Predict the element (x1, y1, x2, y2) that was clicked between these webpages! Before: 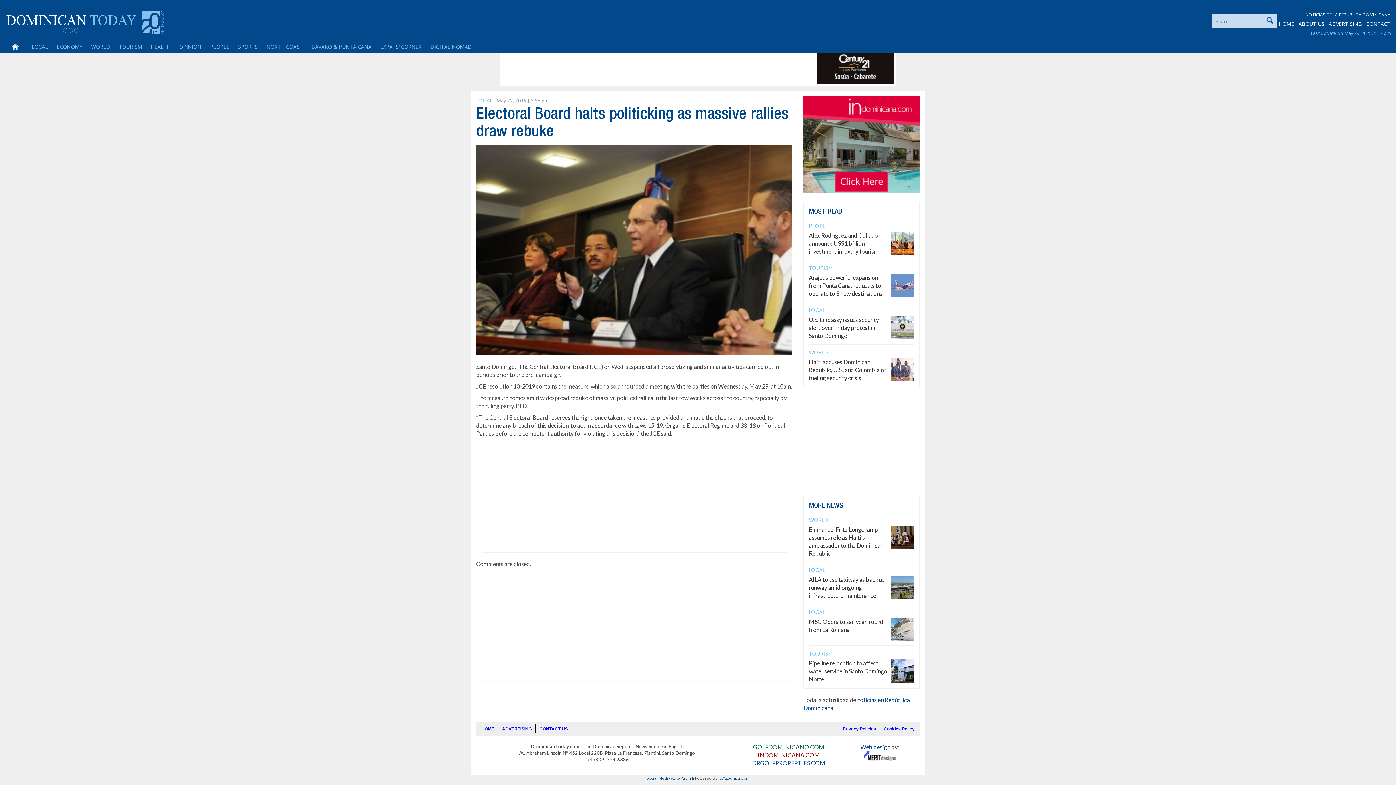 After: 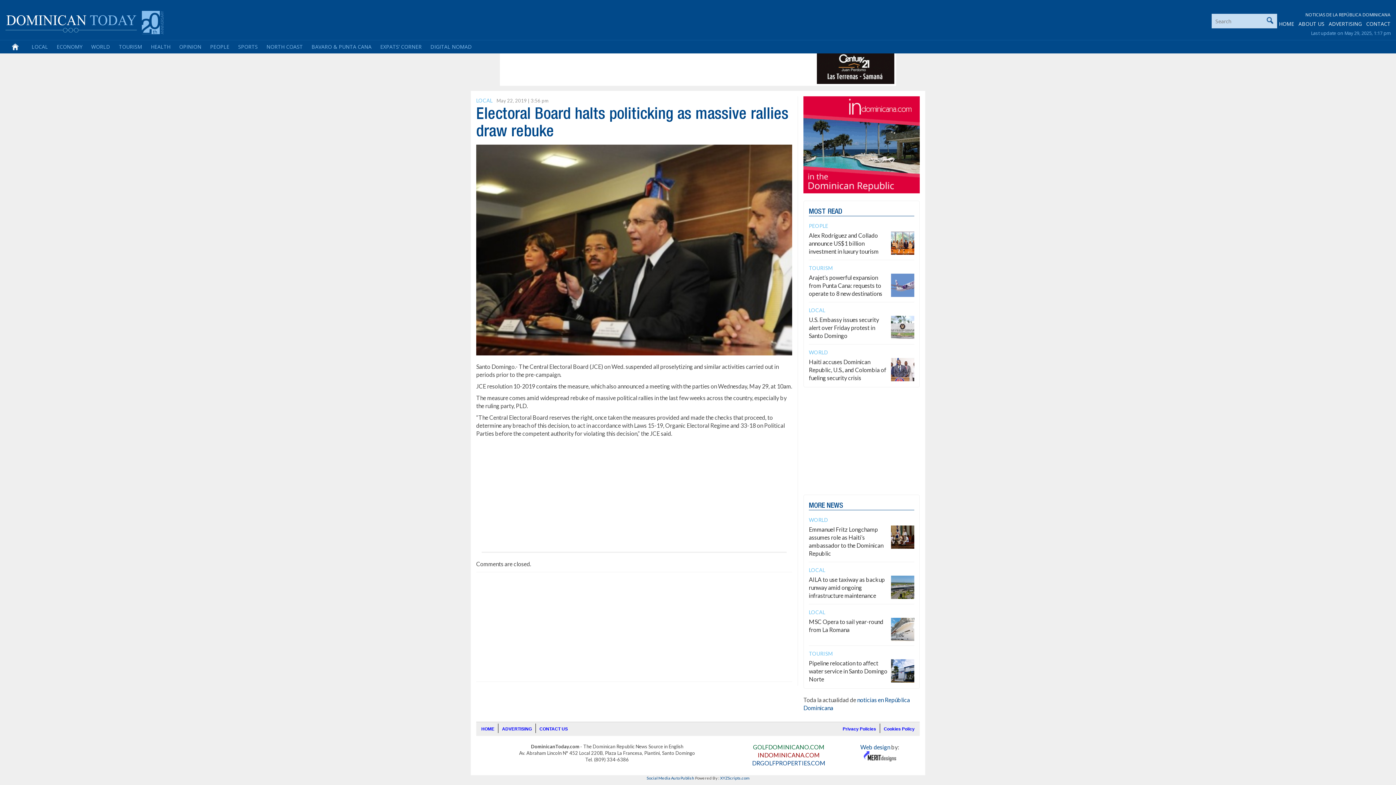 Action: bbox: (720, 775, 749, 780) label: XYZScripts.com